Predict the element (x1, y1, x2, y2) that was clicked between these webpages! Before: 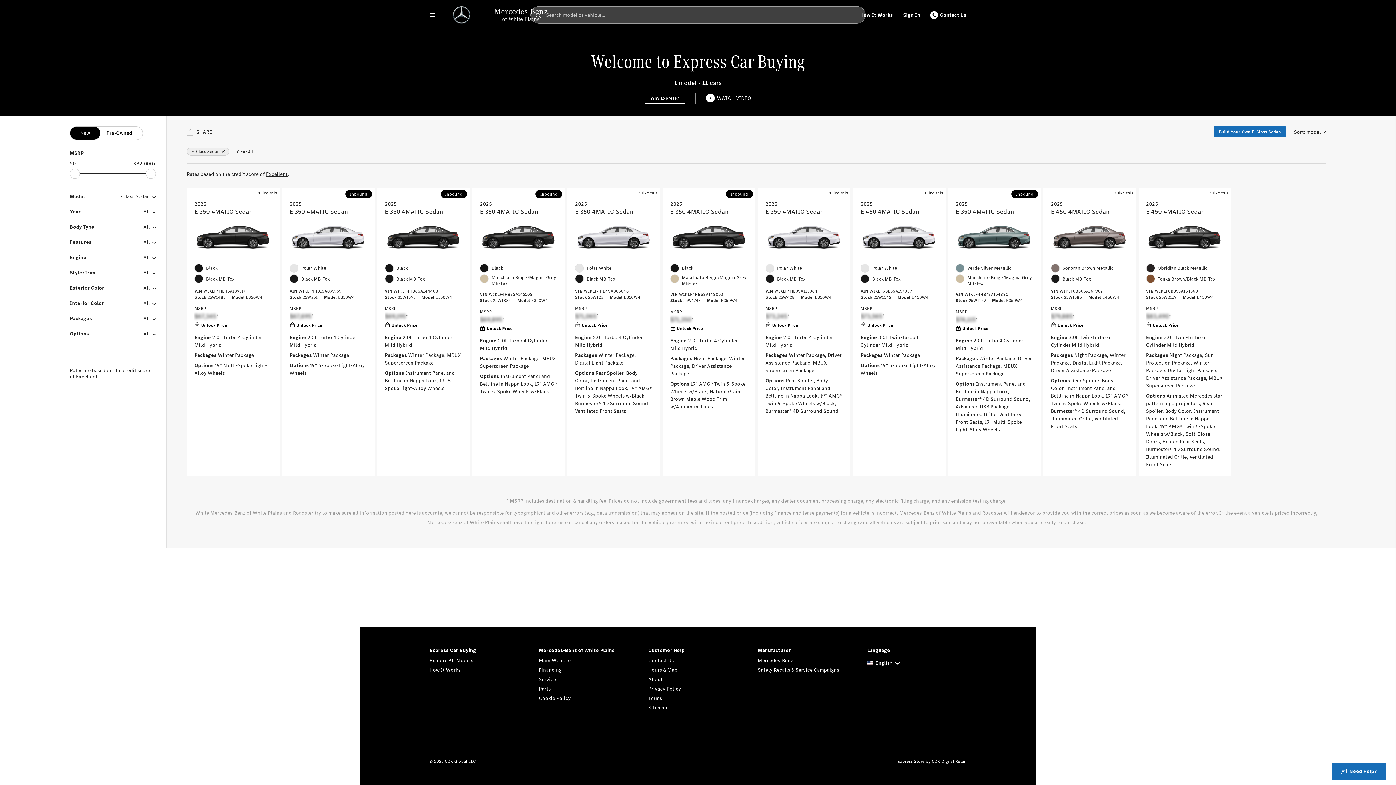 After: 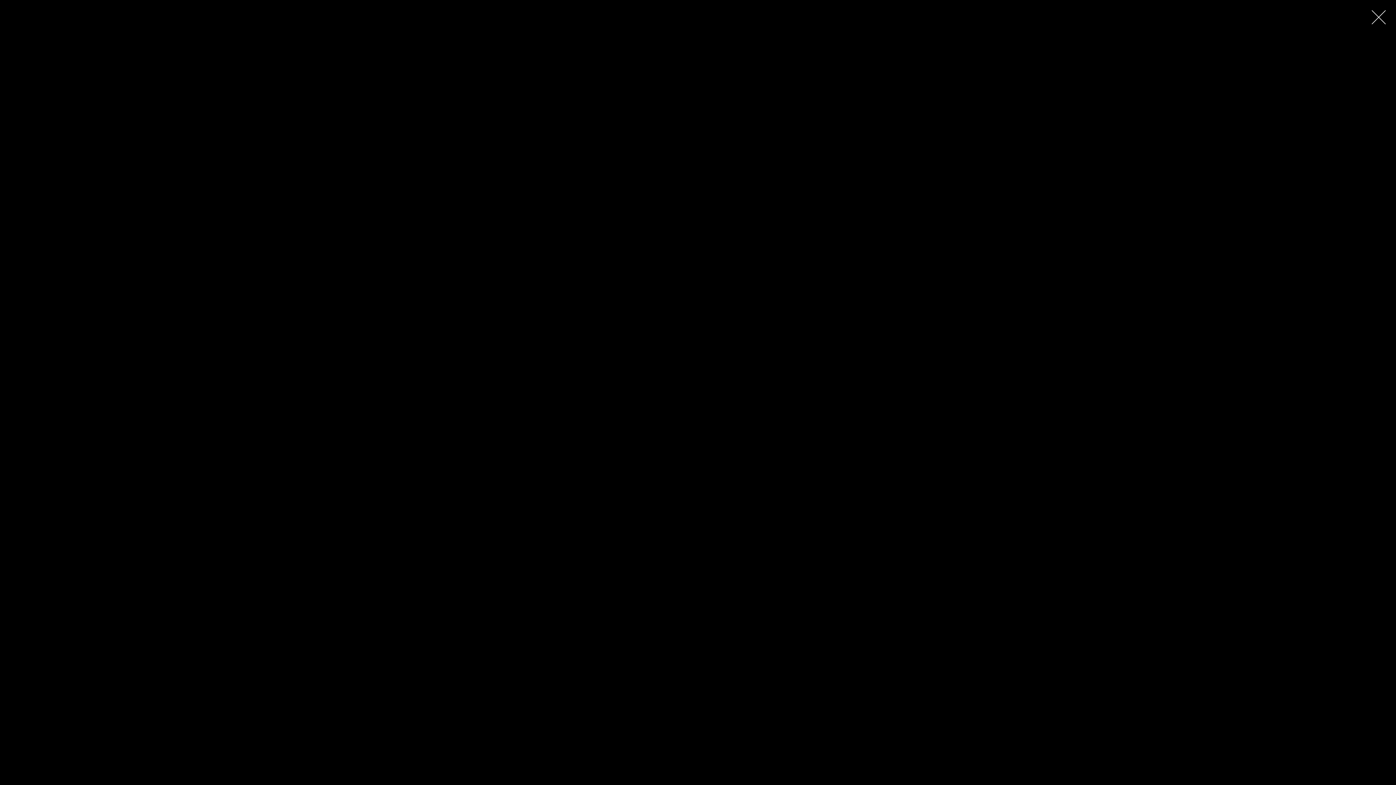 Action: bbox: (706, 93, 751, 102) label: WATCH VIDEO